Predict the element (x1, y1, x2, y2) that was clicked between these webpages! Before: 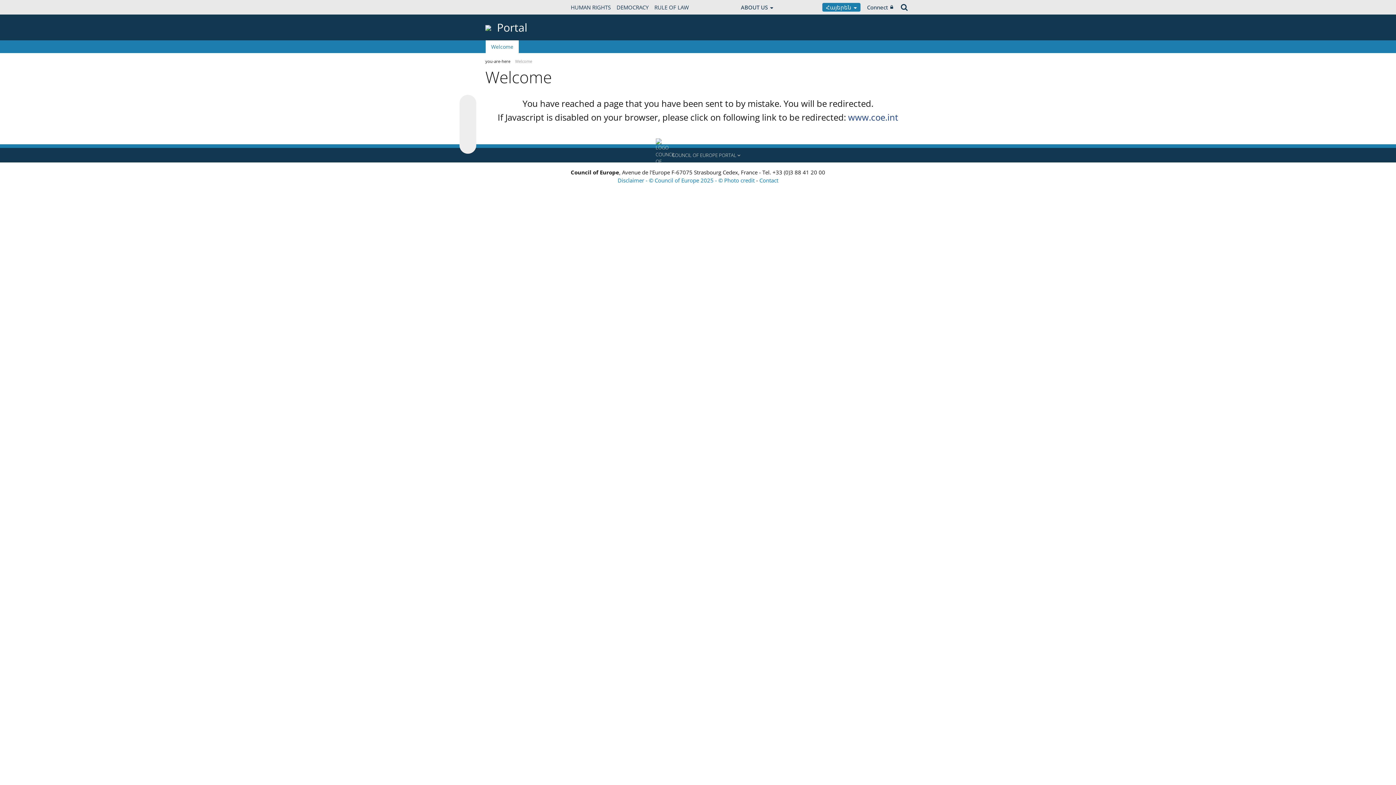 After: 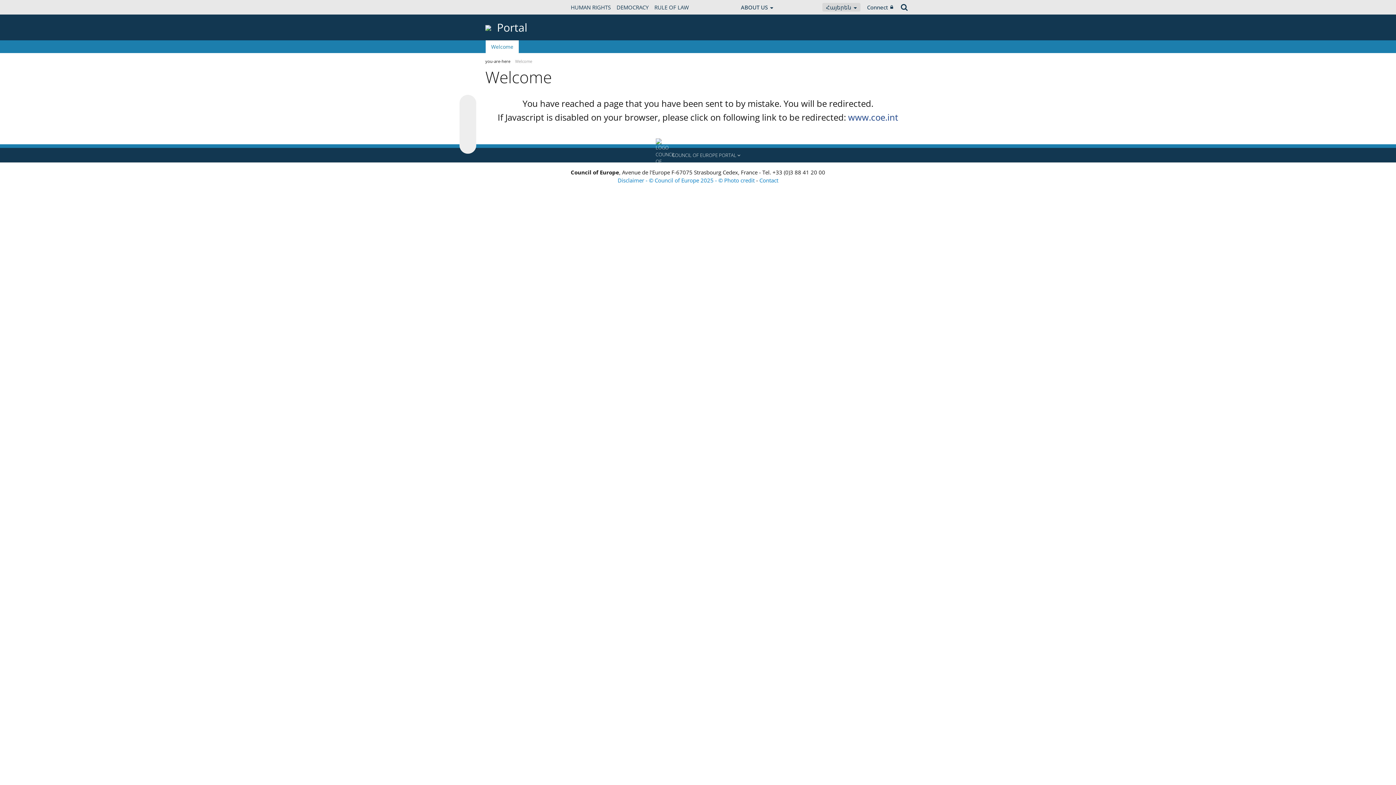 Action: bbox: (822, 2, 860, 11) label: Հայերեն 